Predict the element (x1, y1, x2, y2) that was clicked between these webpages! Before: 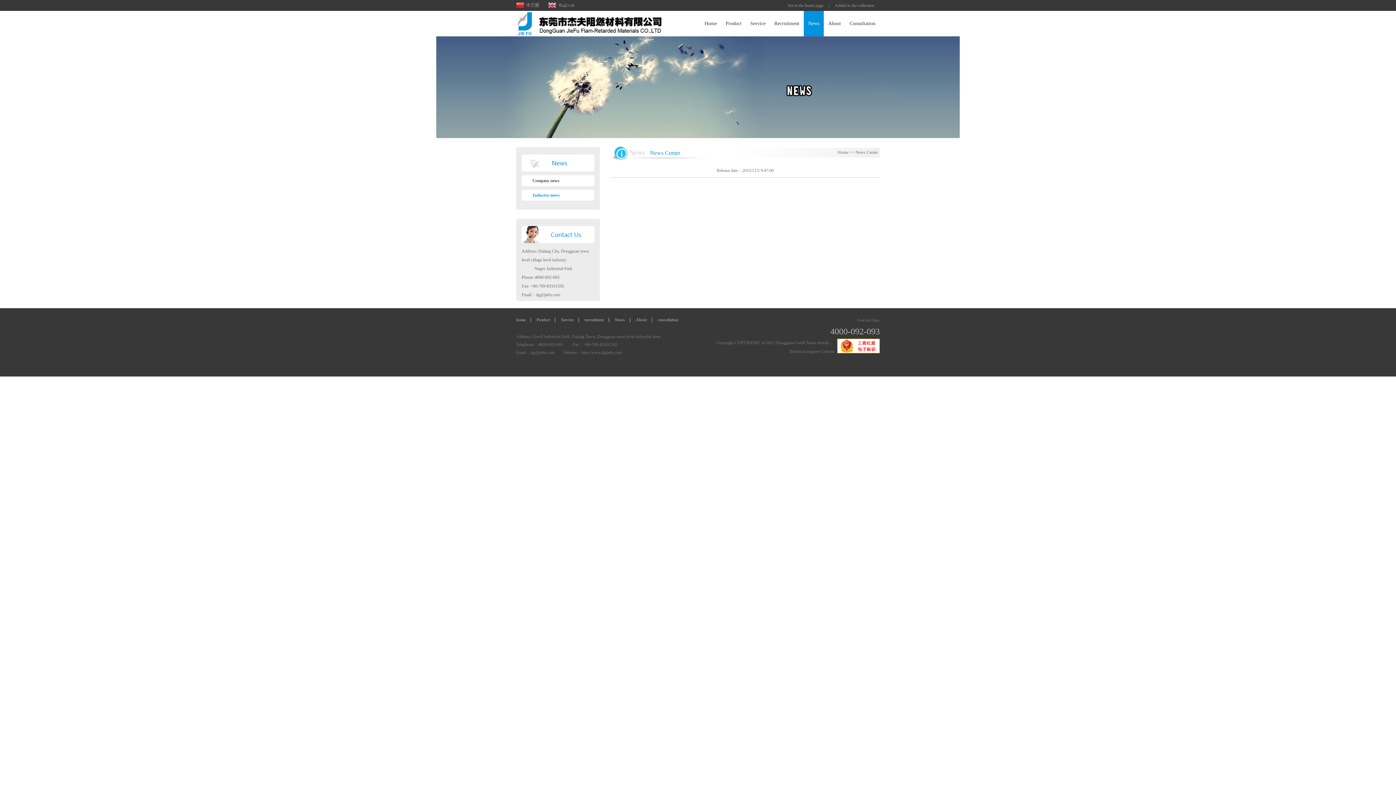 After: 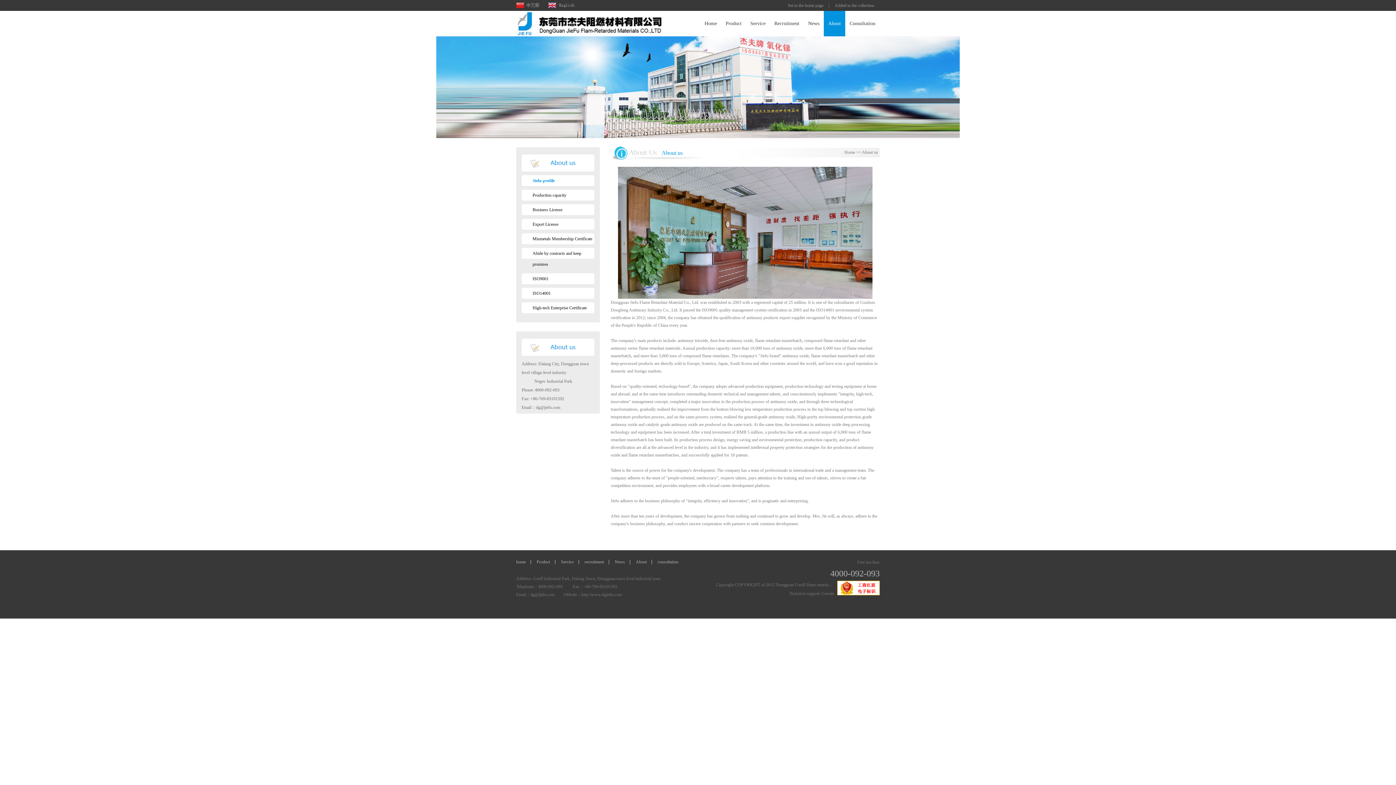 Action: bbox: (636, 313, 646, 326) label: About